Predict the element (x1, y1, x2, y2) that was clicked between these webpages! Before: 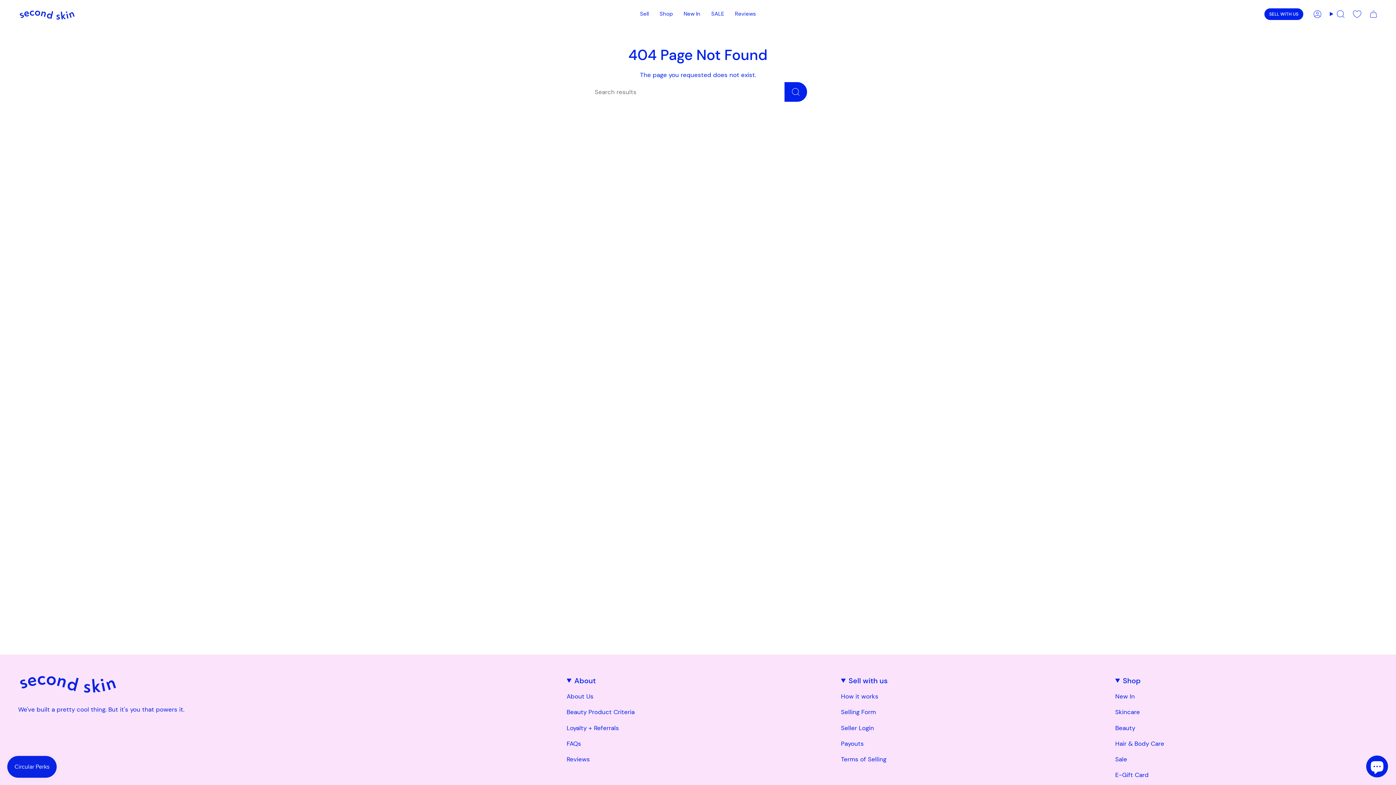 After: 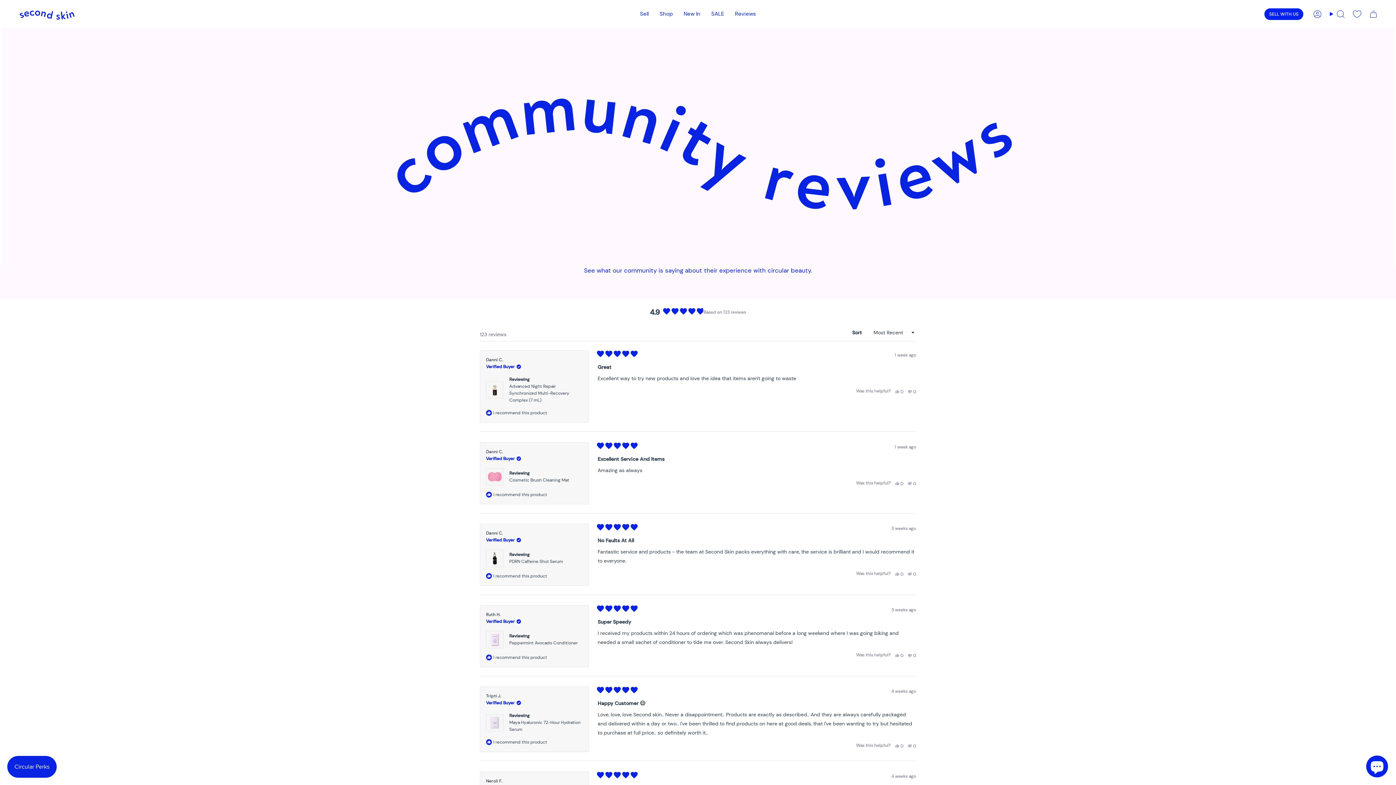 Action: label: Reviews bbox: (566, 755, 590, 763)